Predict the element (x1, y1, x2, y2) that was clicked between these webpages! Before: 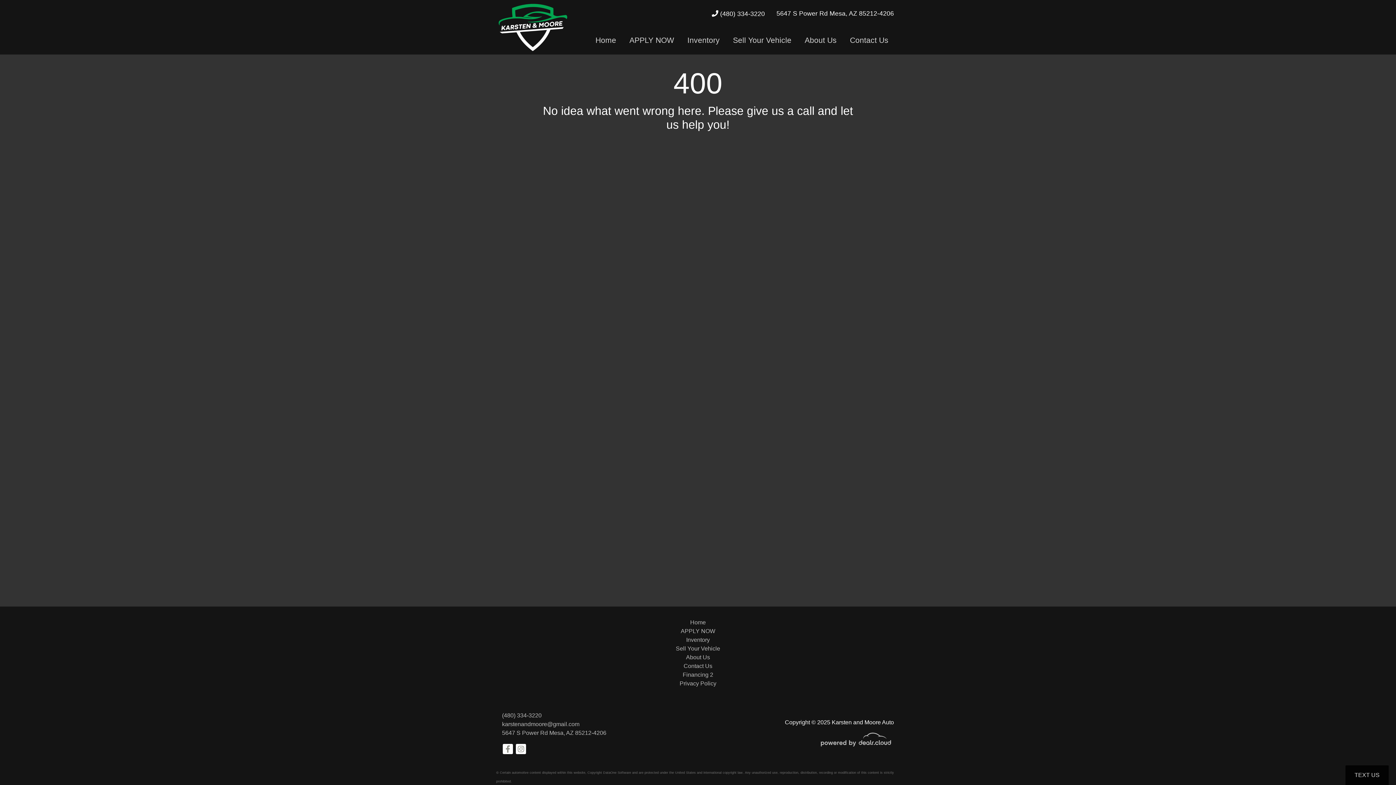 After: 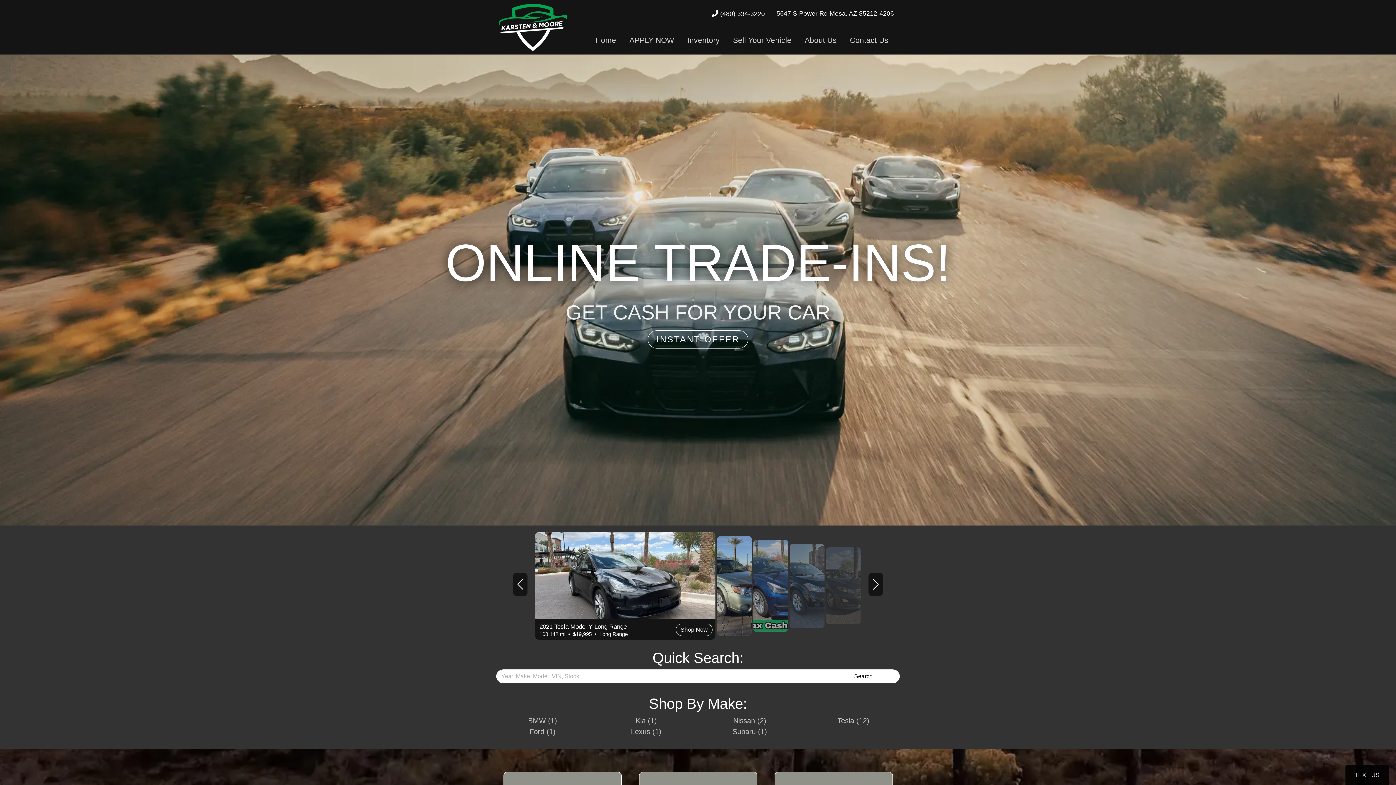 Action: bbox: (502, 730, 606, 736) label: 5647 S Power Rd Mesa, AZ 85212-4206